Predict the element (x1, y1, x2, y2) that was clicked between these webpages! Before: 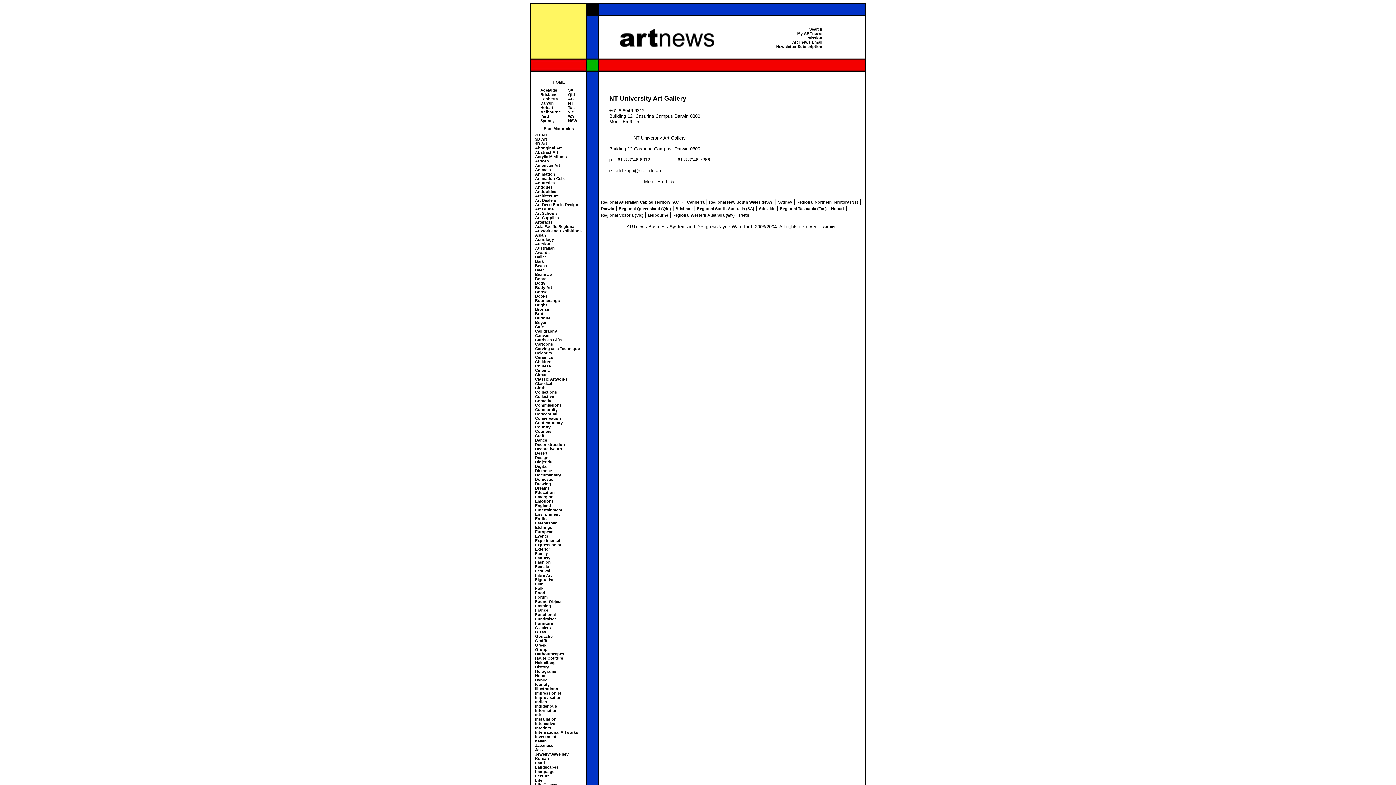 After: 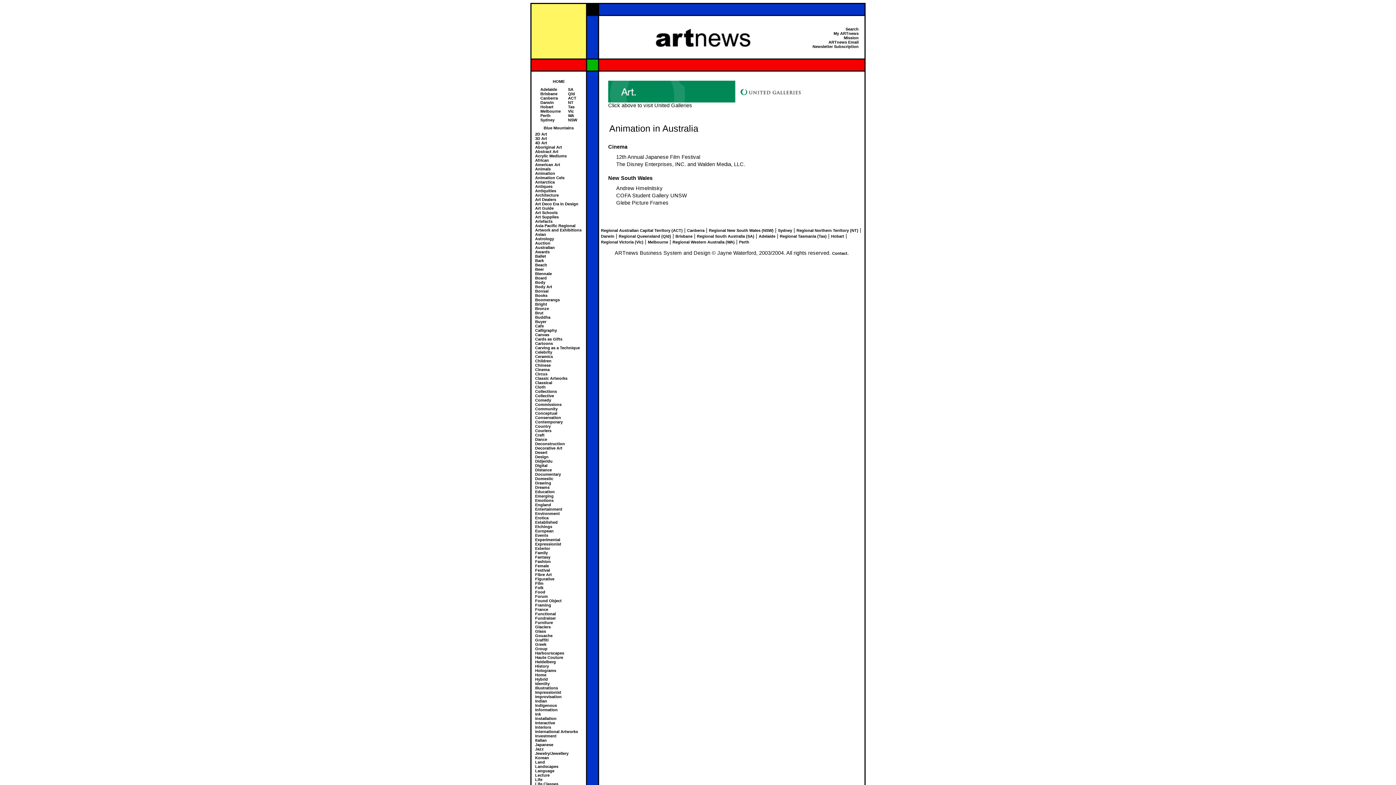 Action: label: Animation bbox: (535, 172, 555, 176)